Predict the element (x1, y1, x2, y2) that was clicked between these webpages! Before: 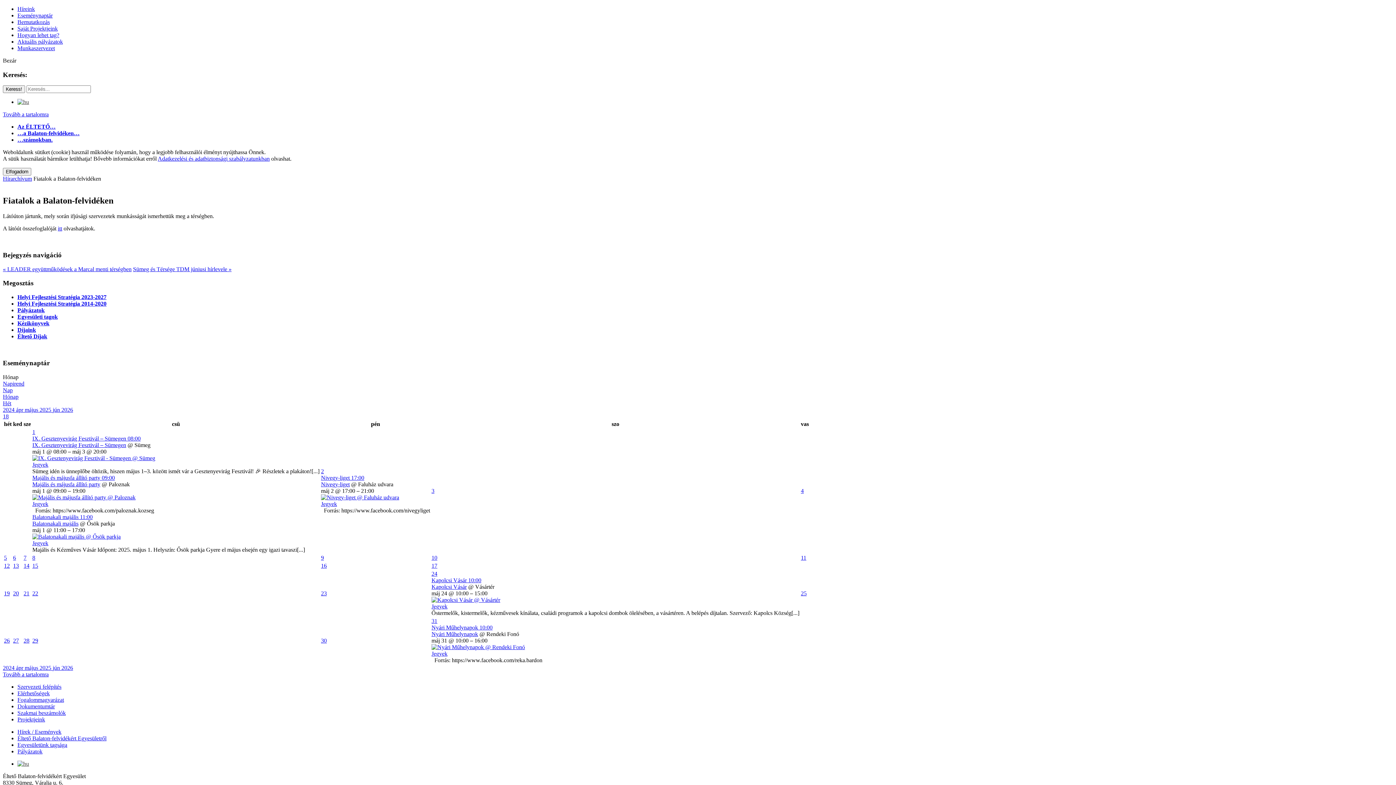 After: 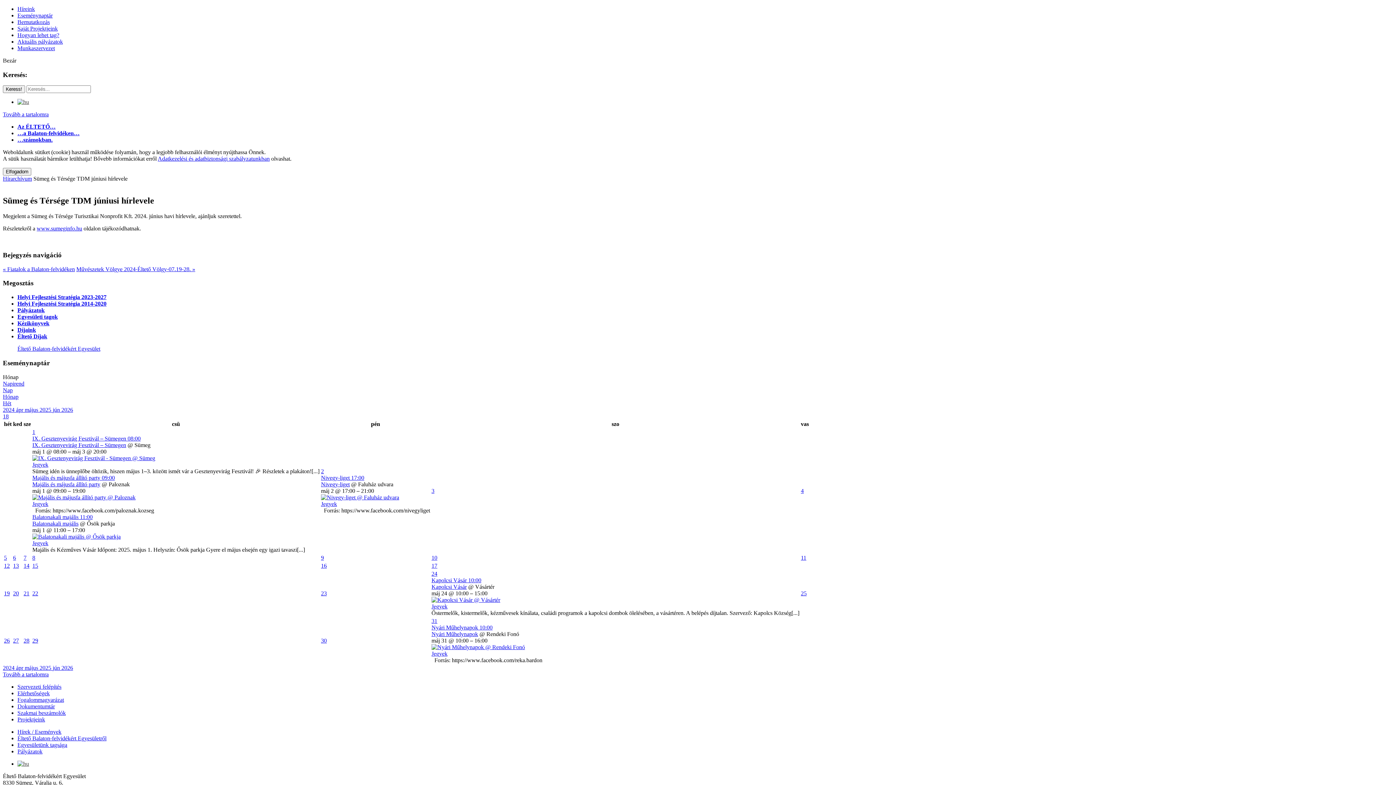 Action: label: Sümeg és Térsége TDM júniusi hírlevele » bbox: (133, 266, 231, 272)